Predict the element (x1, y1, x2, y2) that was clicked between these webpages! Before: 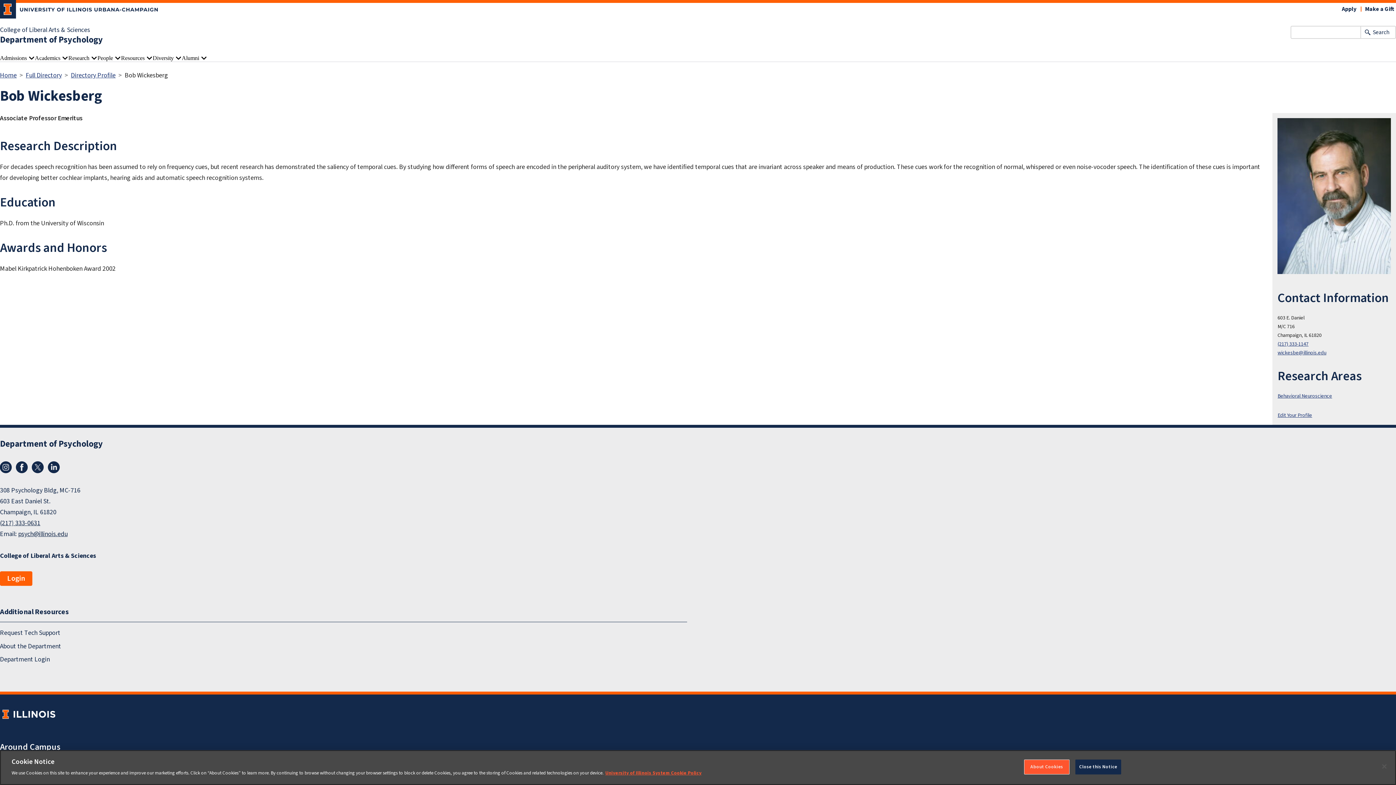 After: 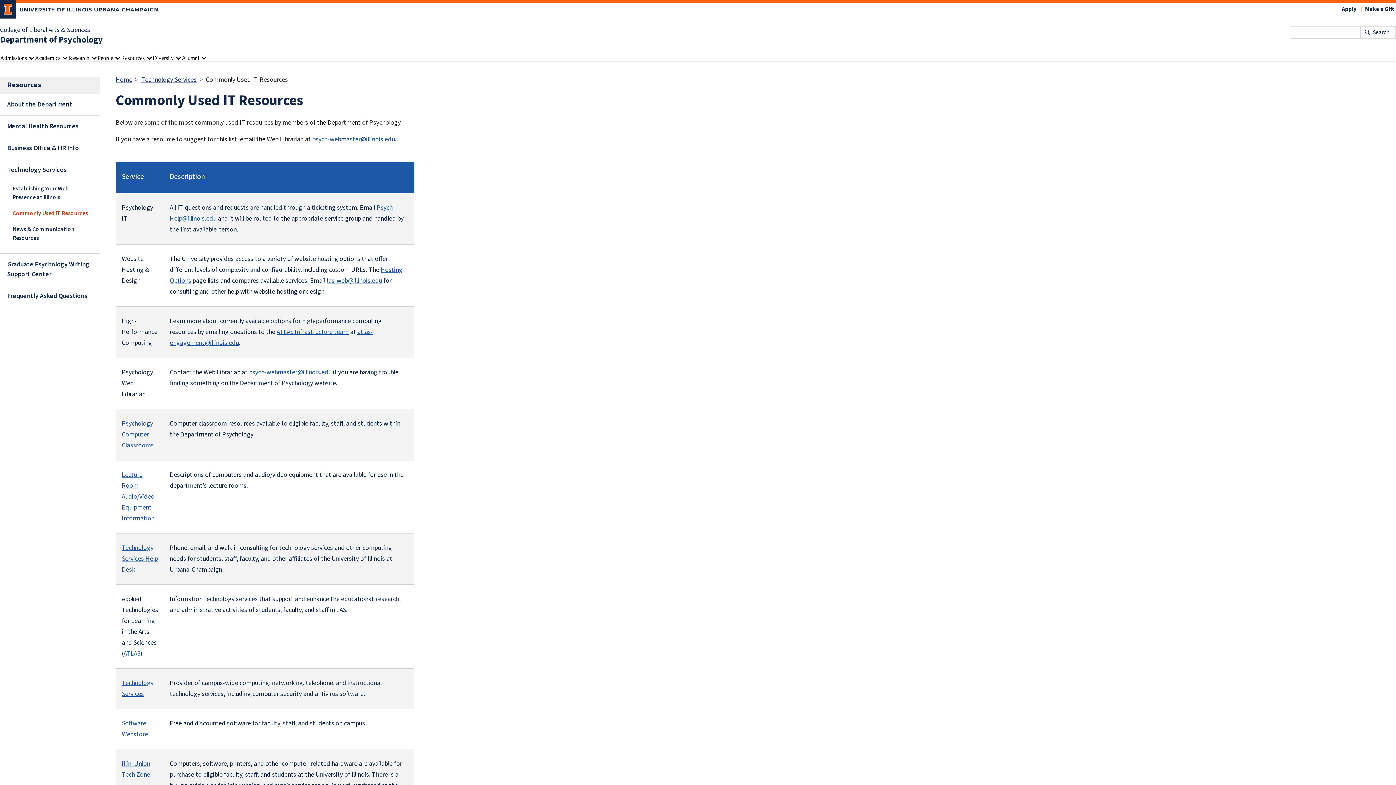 Action: label: Request Tech Support bbox: (0, 627, 687, 640)